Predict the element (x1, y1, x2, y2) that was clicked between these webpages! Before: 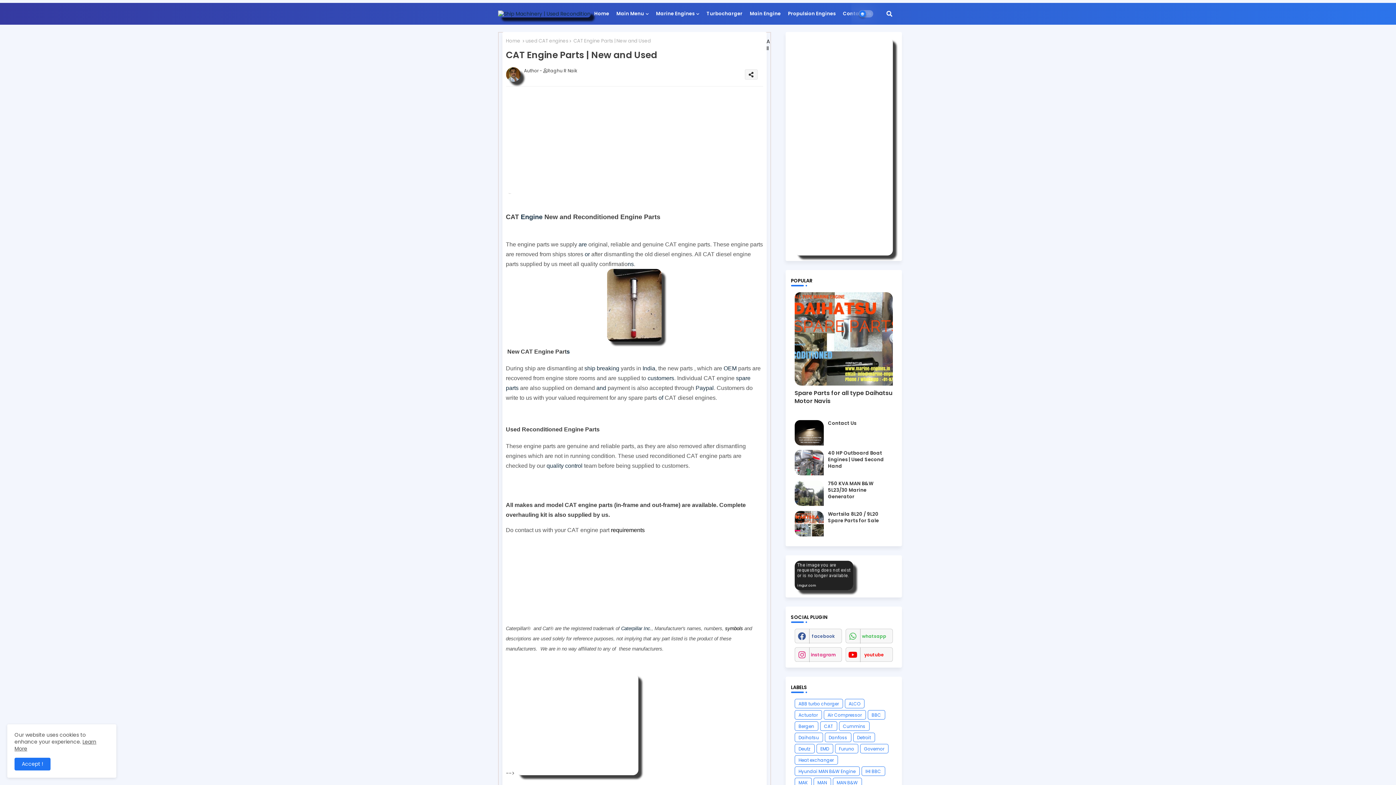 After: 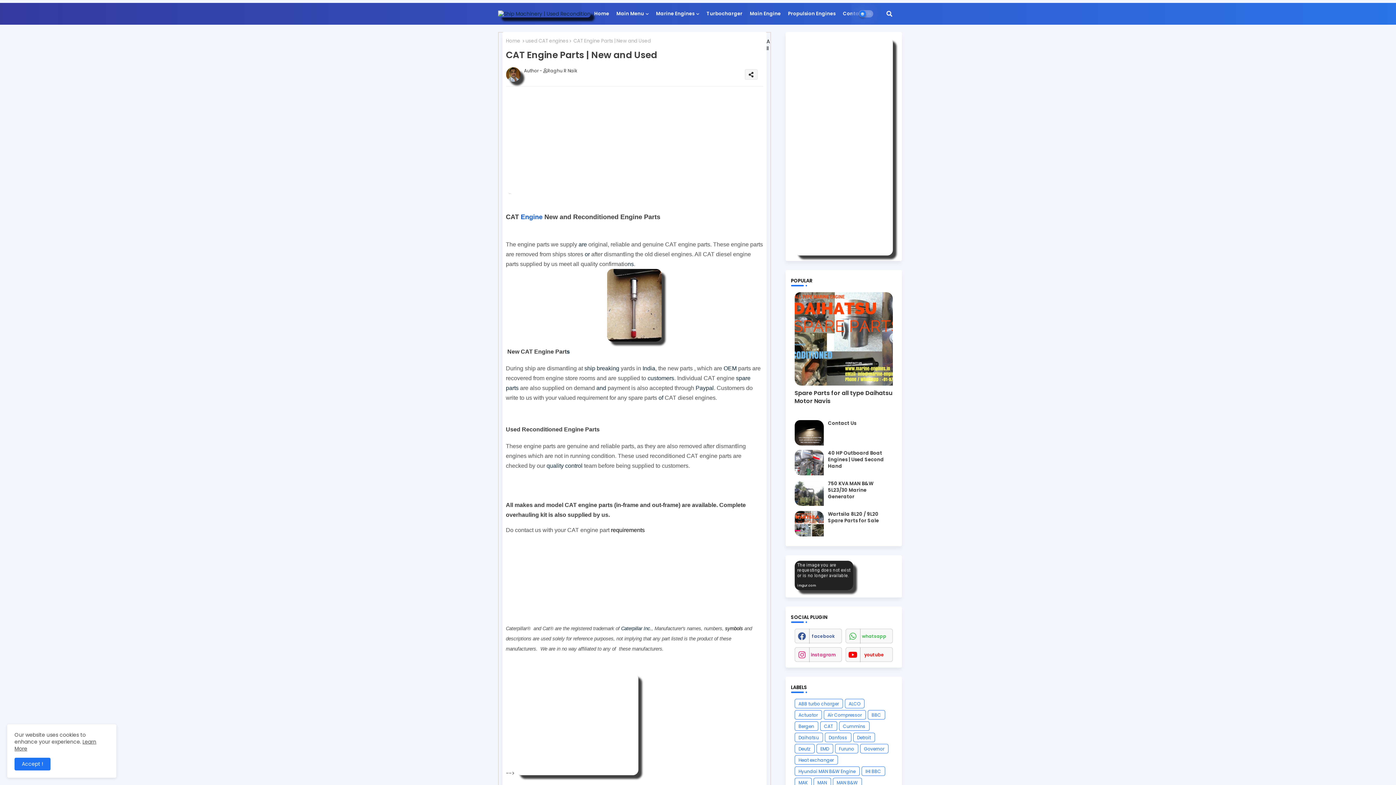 Action: bbox: (520, 213, 542, 220) label: Engine